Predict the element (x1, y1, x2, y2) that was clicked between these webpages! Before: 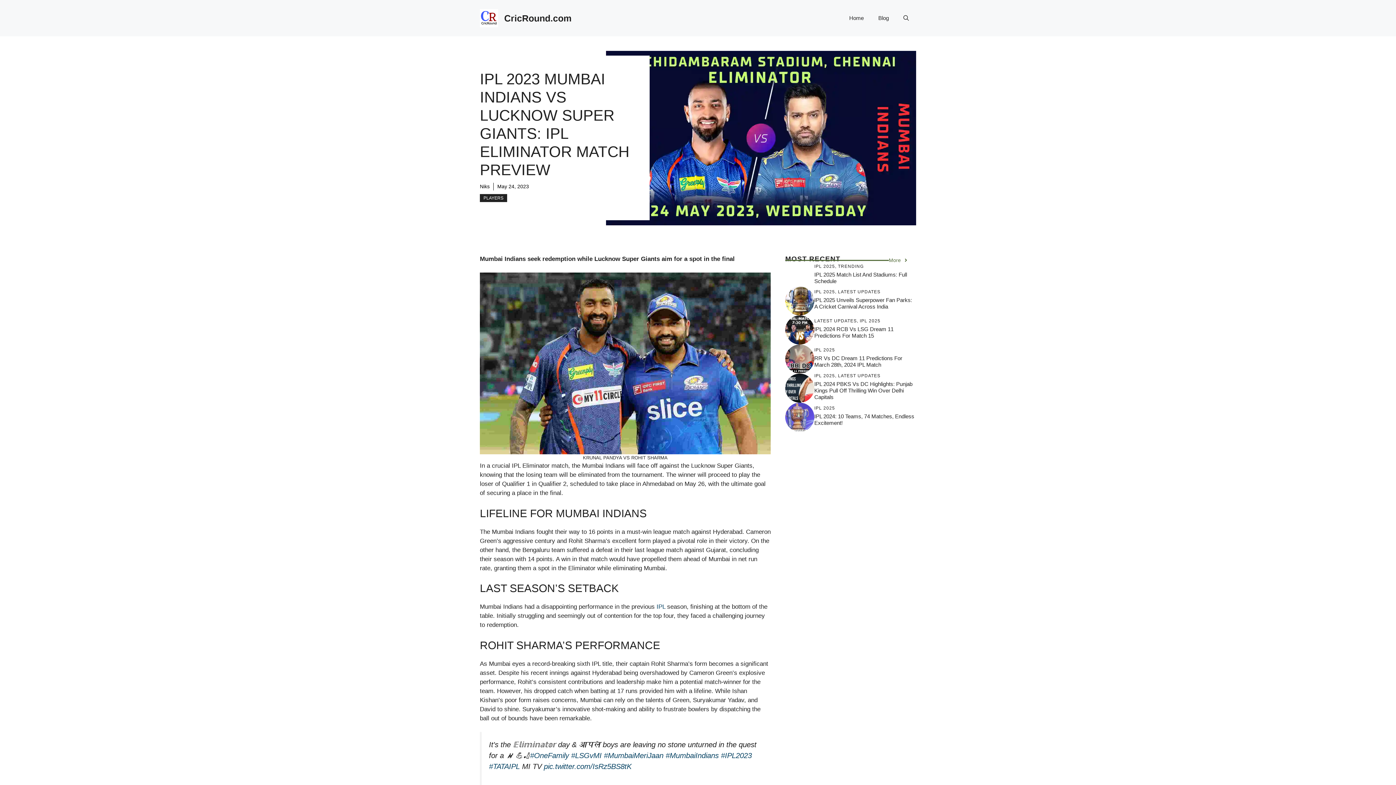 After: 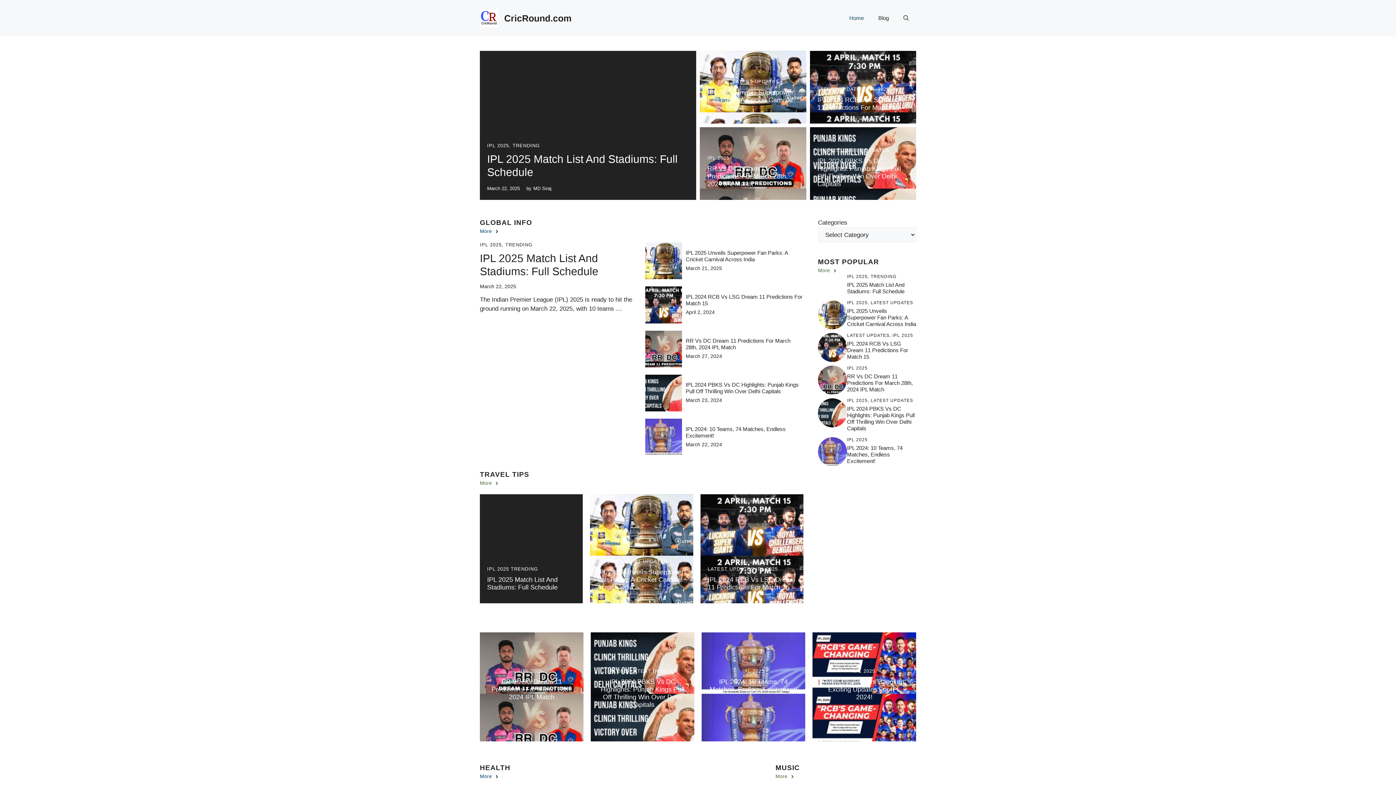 Action: bbox: (480, 14, 498, 21)